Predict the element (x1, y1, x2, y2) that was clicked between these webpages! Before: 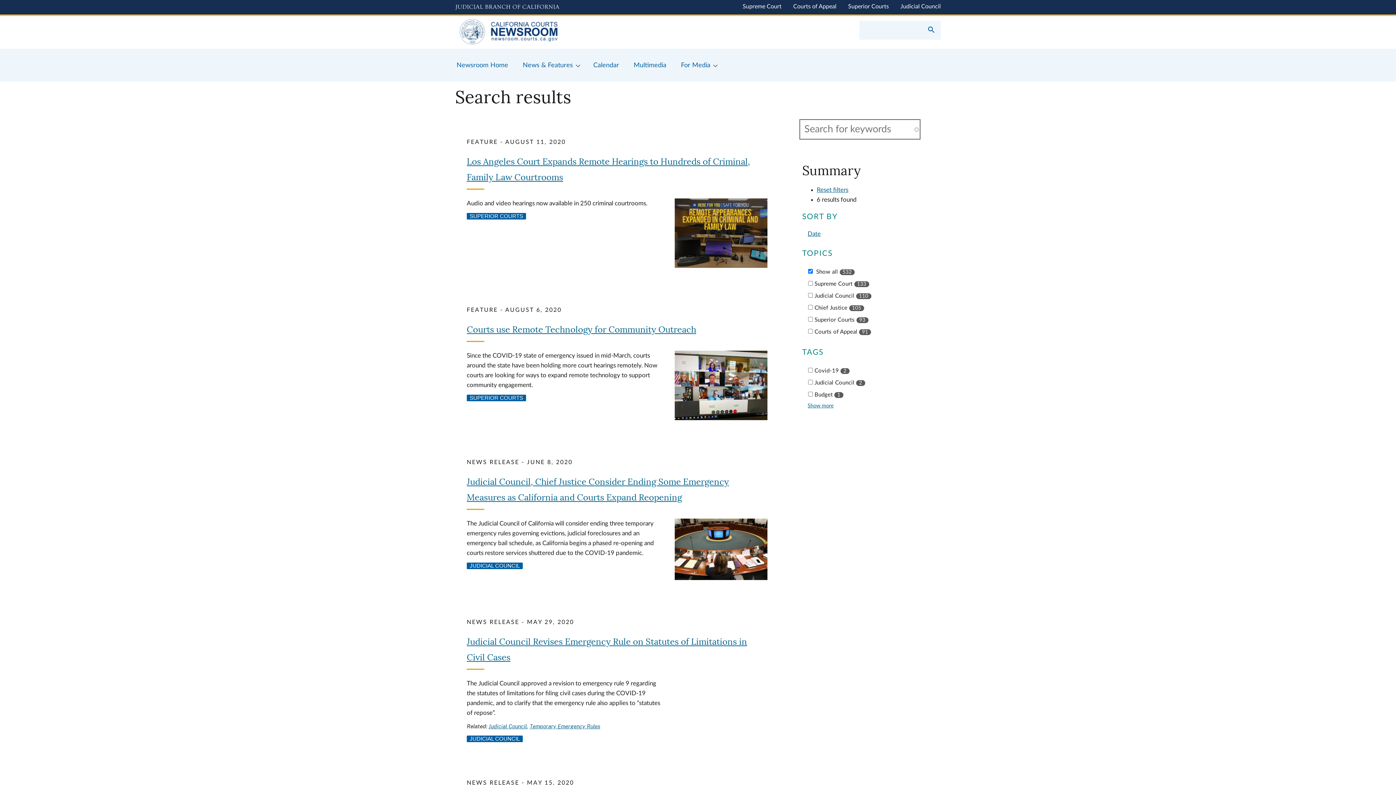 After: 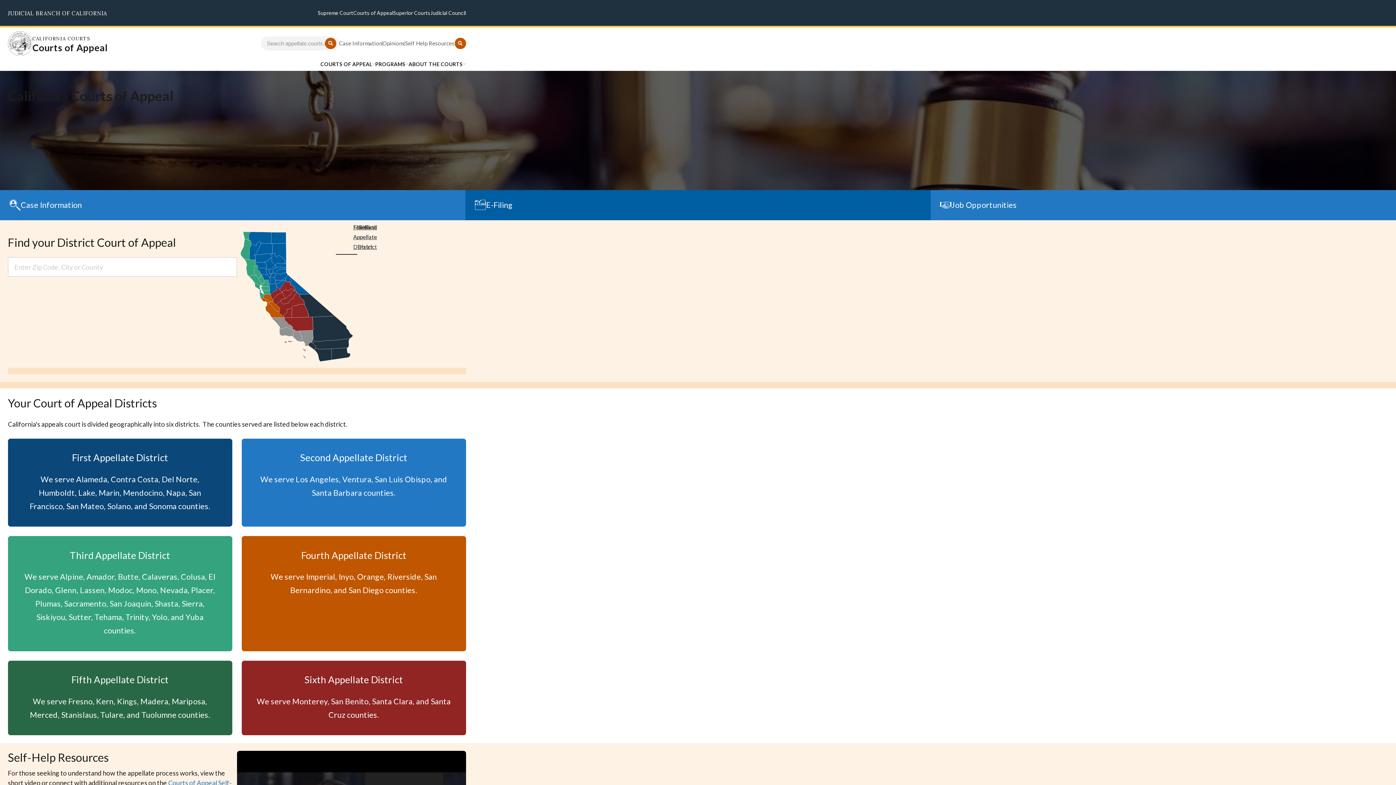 Action: bbox: (793, 3, 836, 9) label: Courts of Appeal